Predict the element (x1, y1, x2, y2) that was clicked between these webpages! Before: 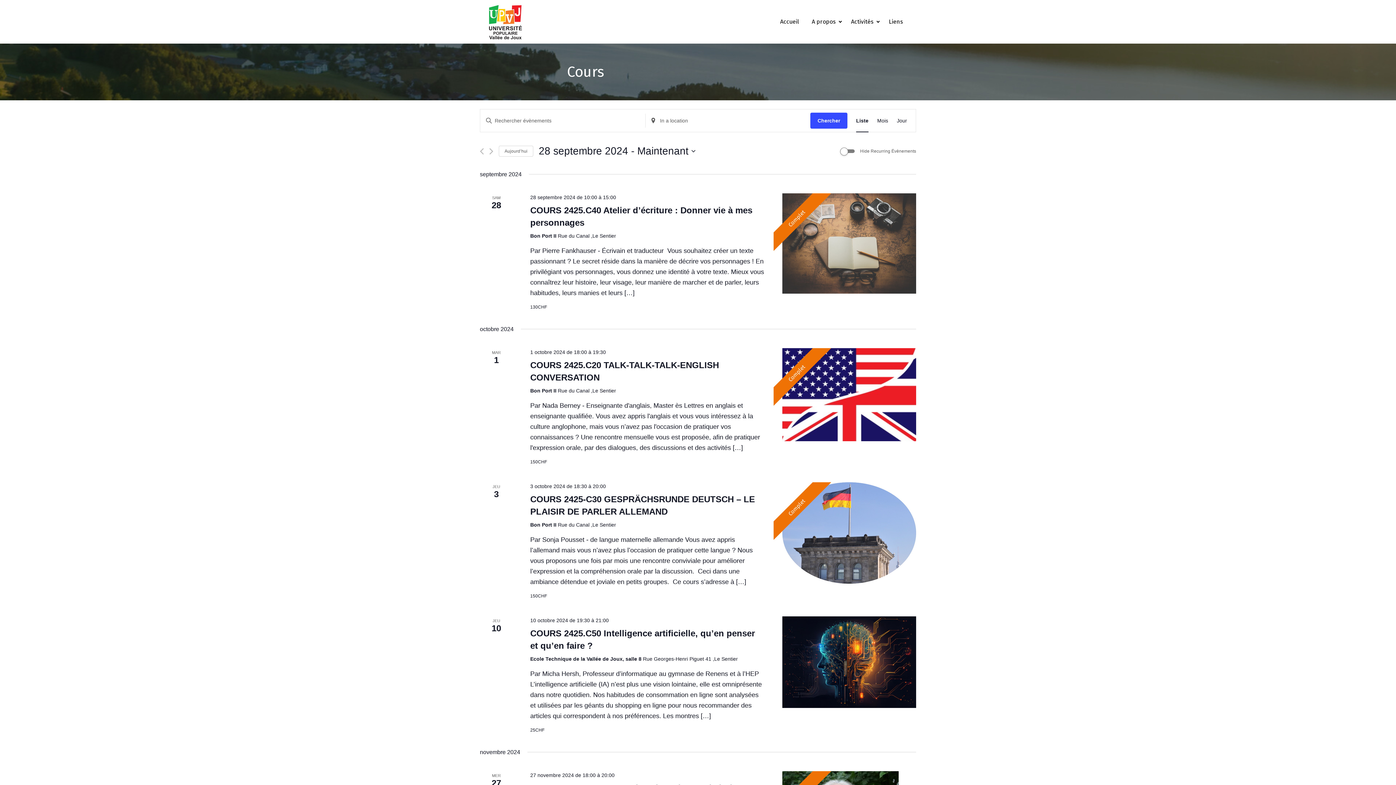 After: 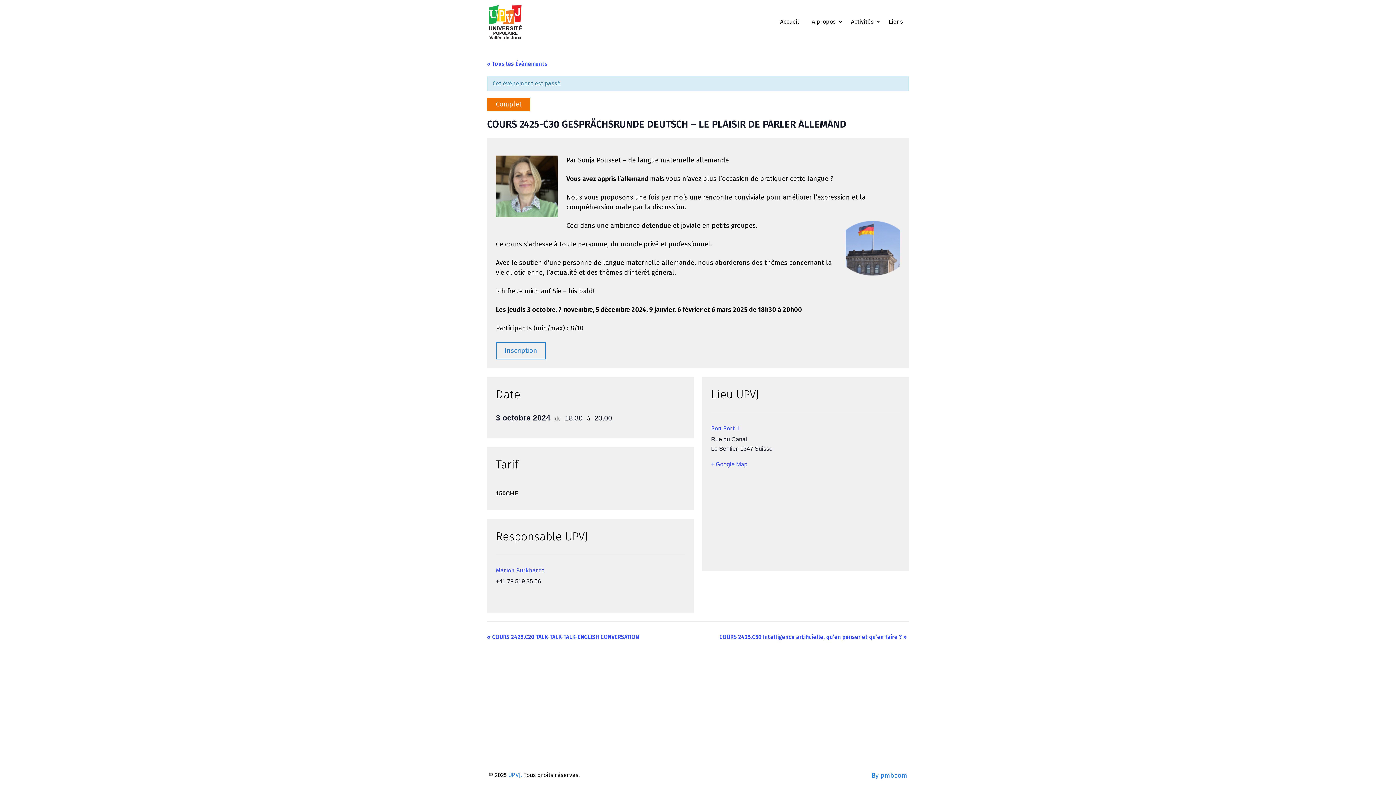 Action: bbox: (782, 482, 916, 583)